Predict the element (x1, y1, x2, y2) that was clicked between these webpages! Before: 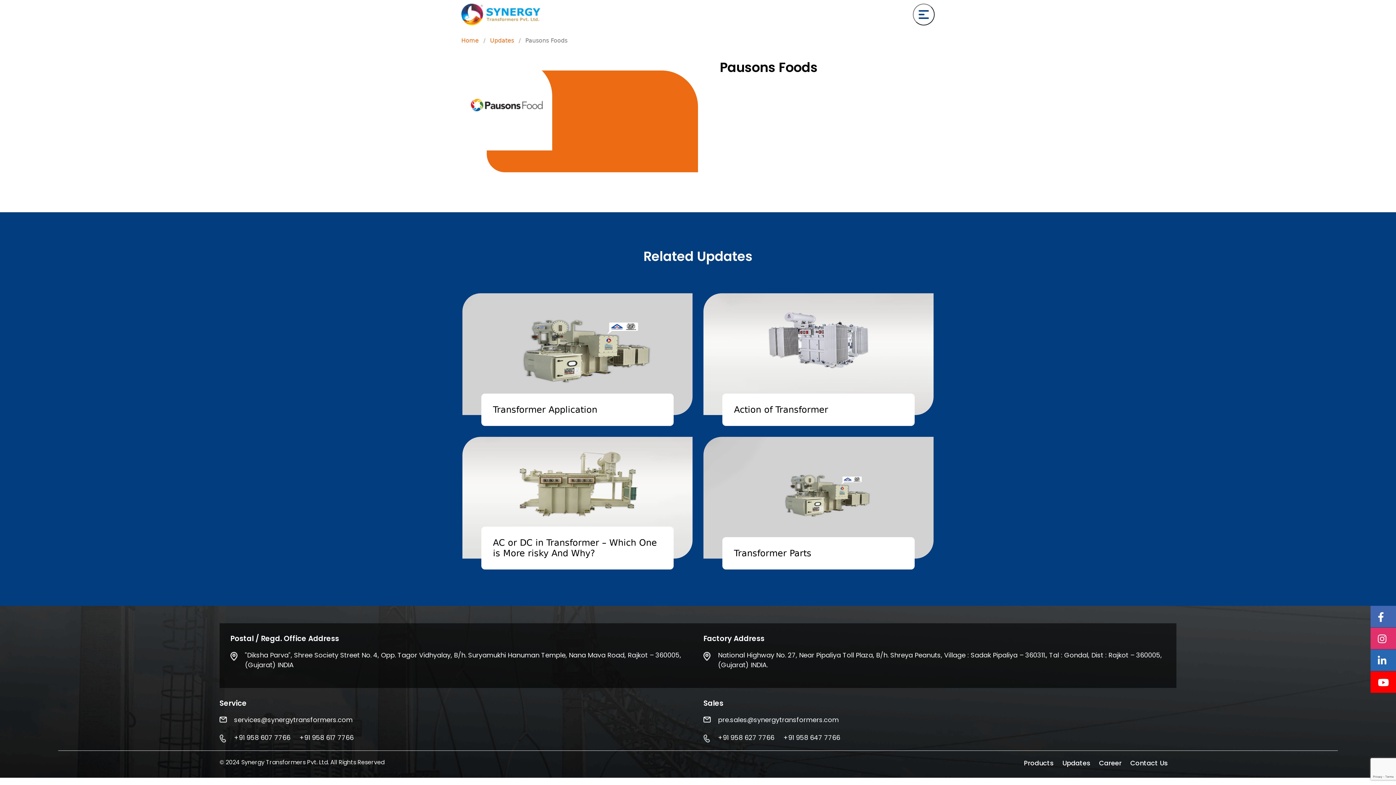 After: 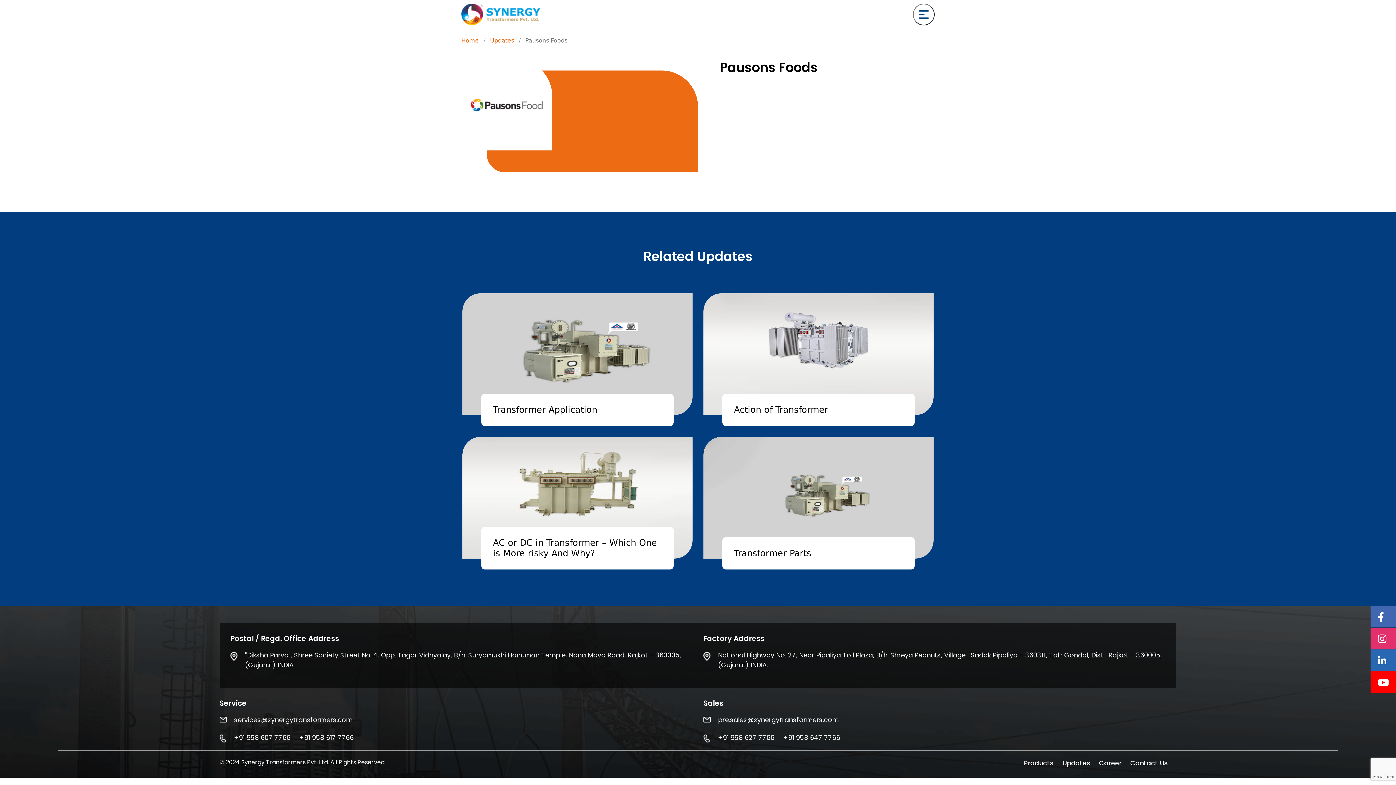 Action: bbox: (1370, 649, 1396, 671)